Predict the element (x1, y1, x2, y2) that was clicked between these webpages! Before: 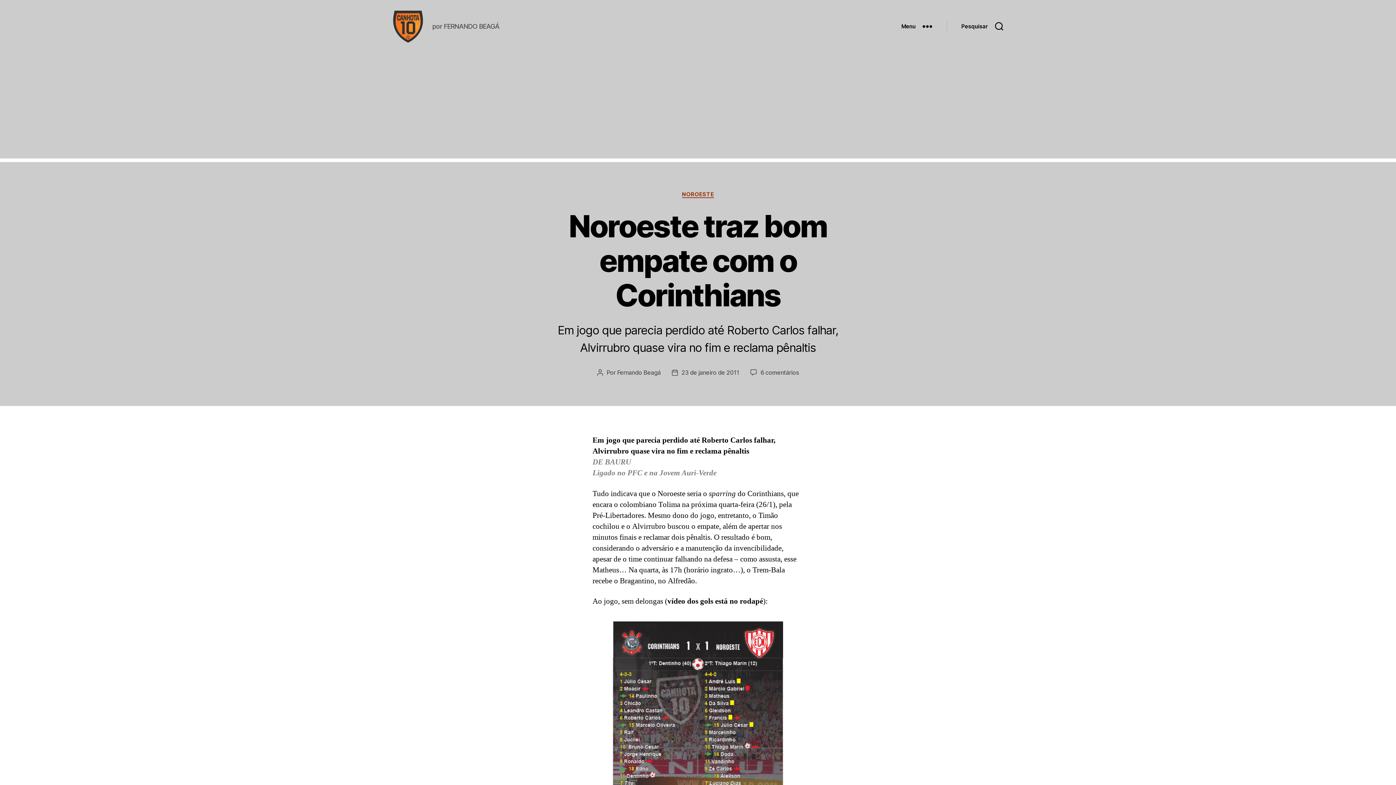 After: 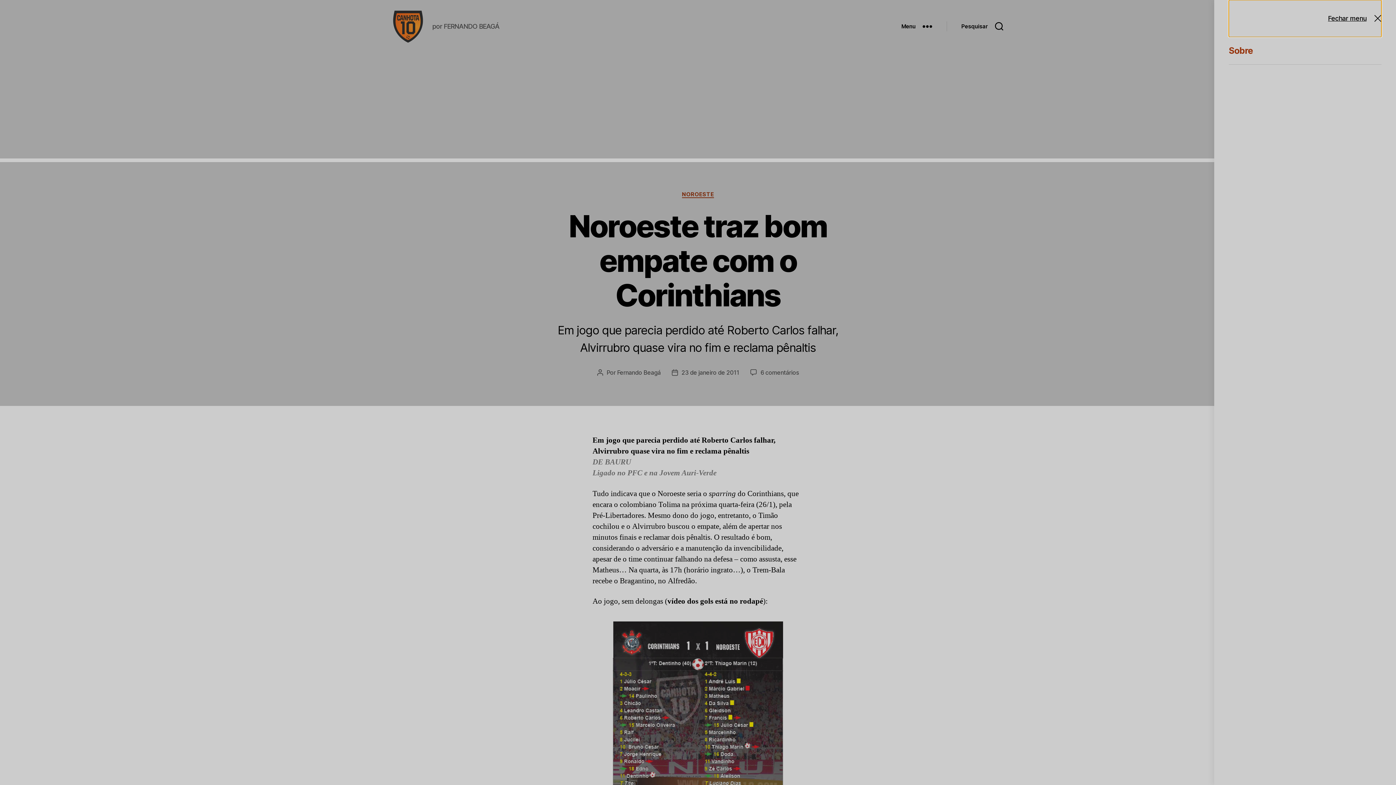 Action: bbox: (887, 18, 947, 34) label: Menu